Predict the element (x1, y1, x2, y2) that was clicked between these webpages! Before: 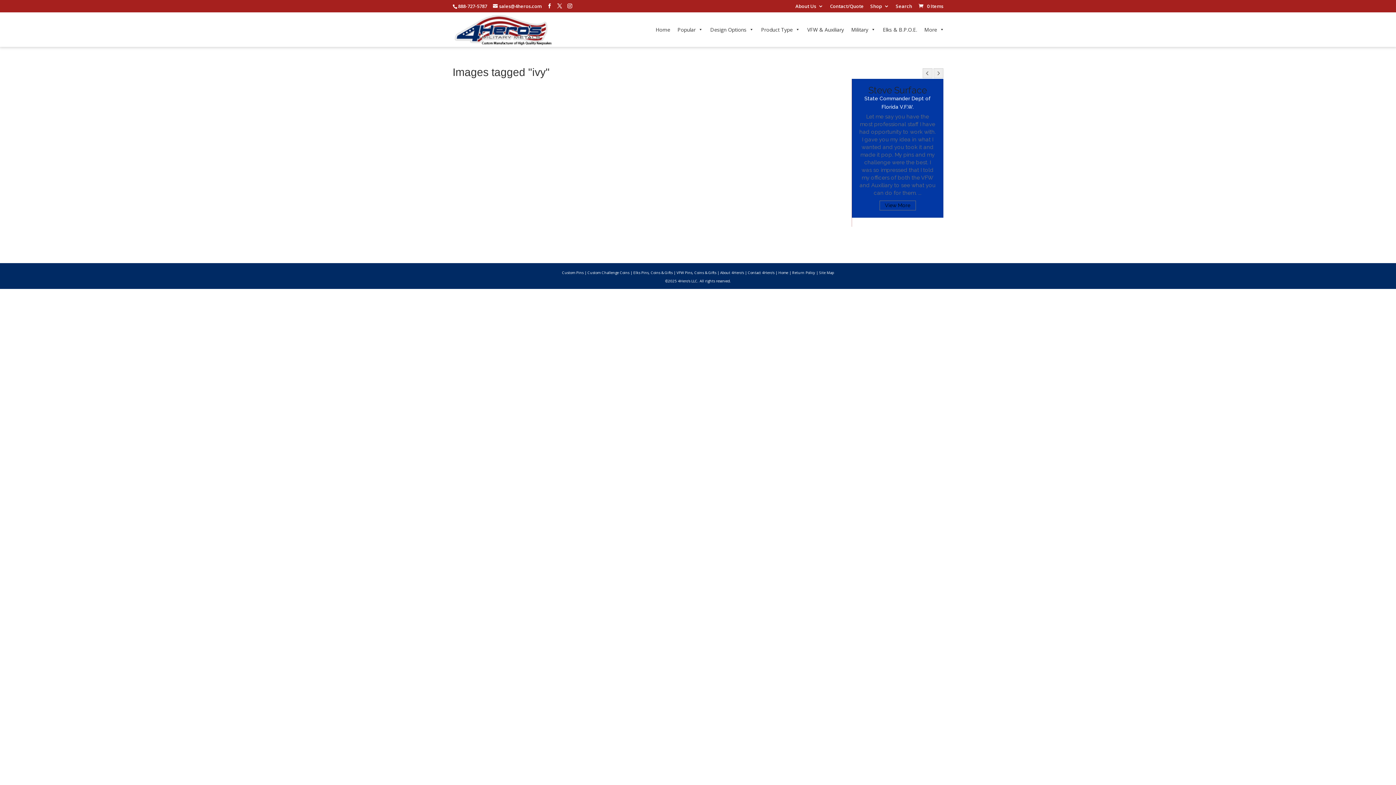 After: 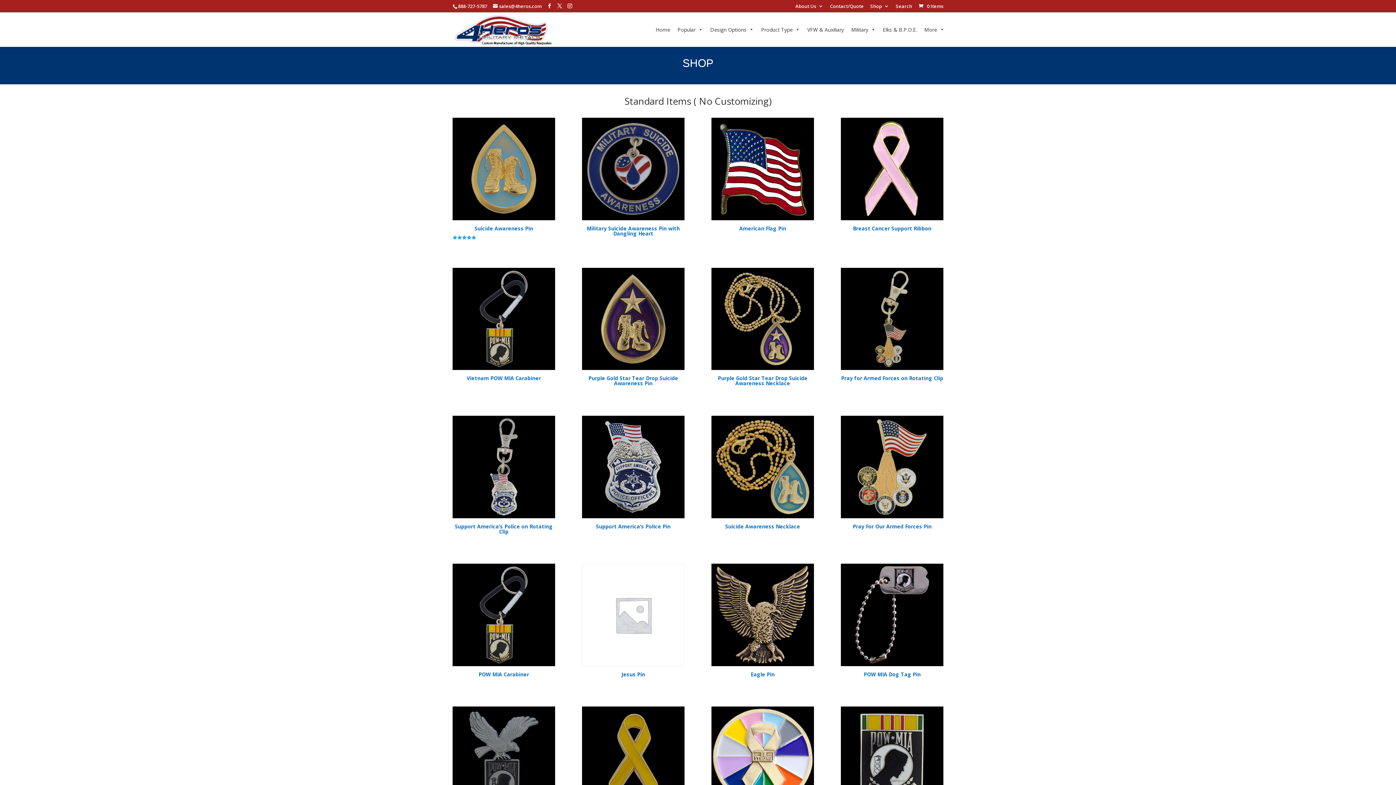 Action: bbox: (870, 3, 889, 12) label: Shop